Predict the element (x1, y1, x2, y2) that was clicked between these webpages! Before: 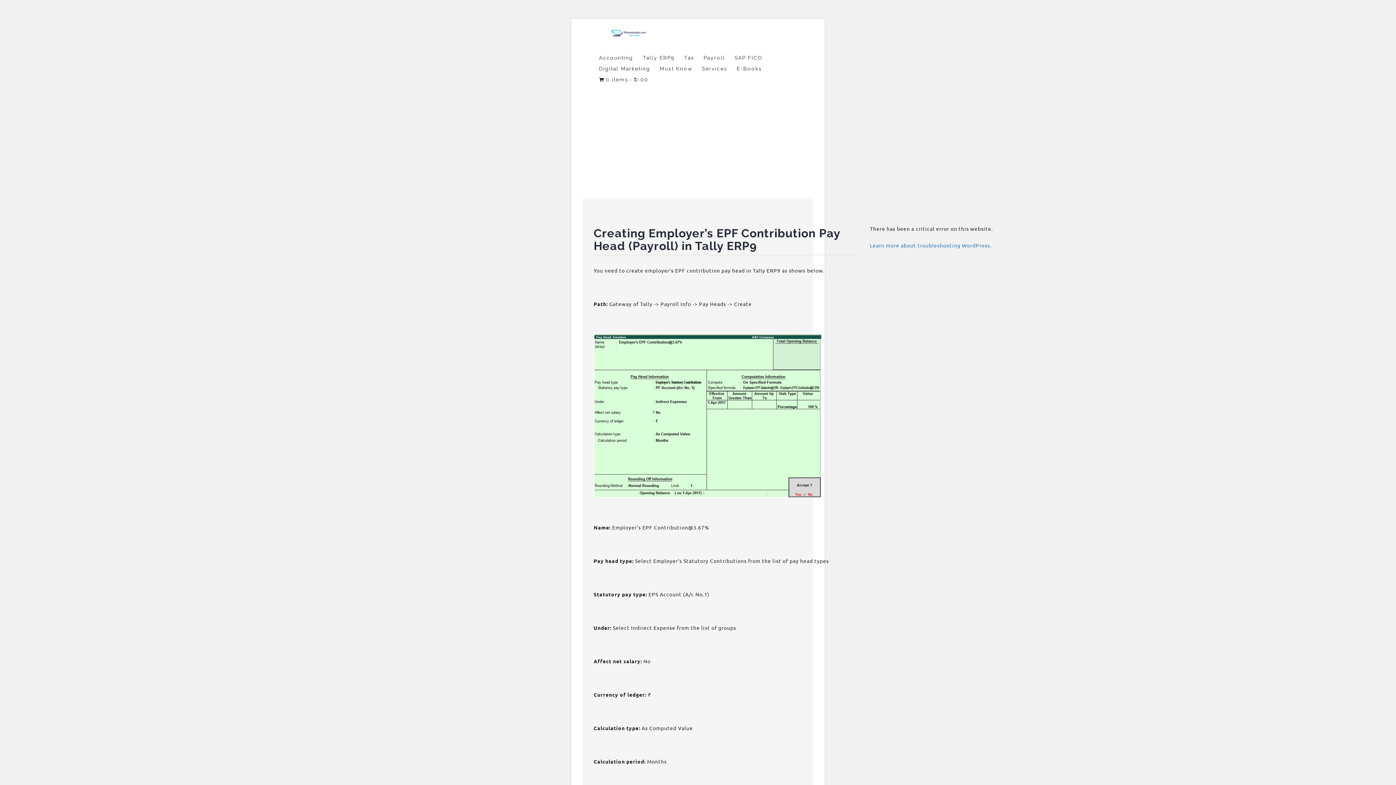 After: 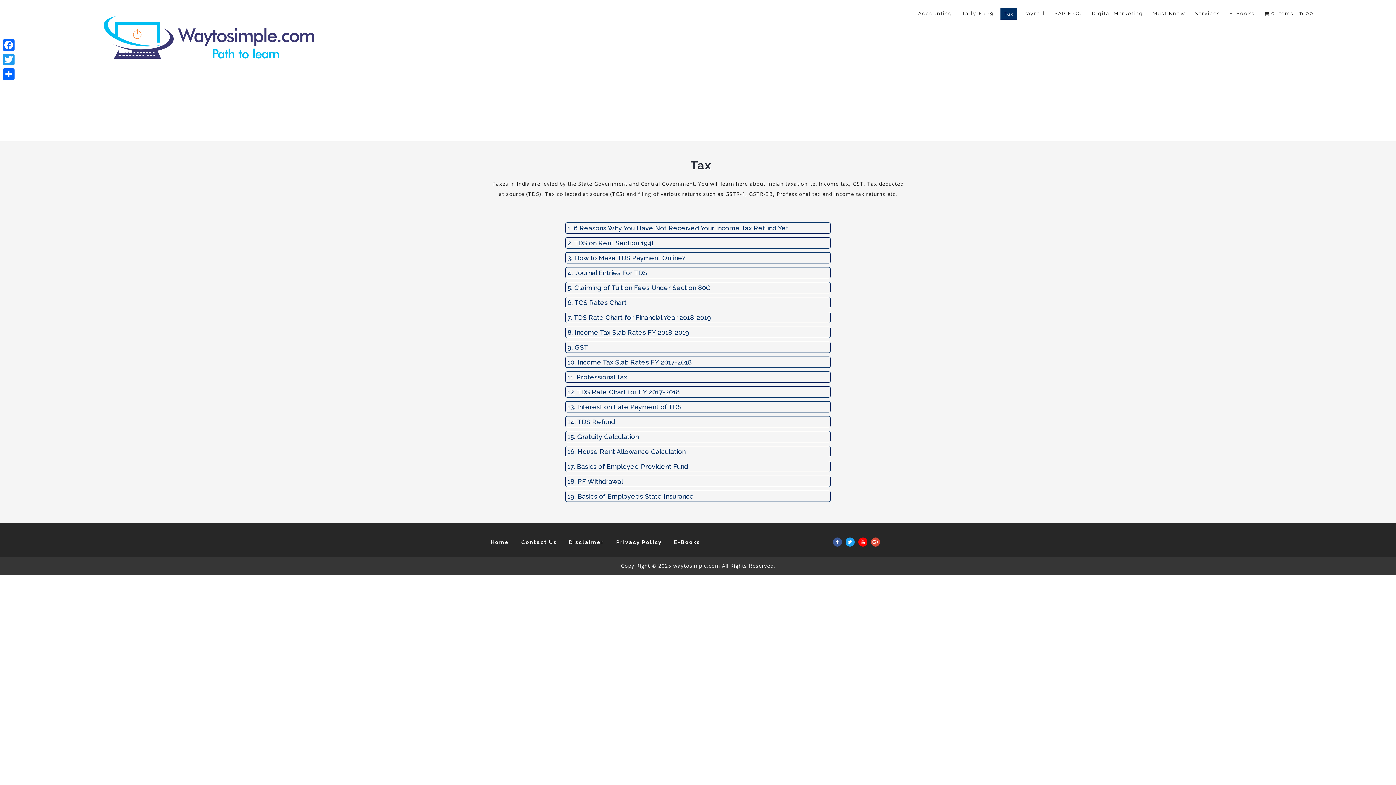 Action: label: Tax bbox: (681, 52, 697, 63)